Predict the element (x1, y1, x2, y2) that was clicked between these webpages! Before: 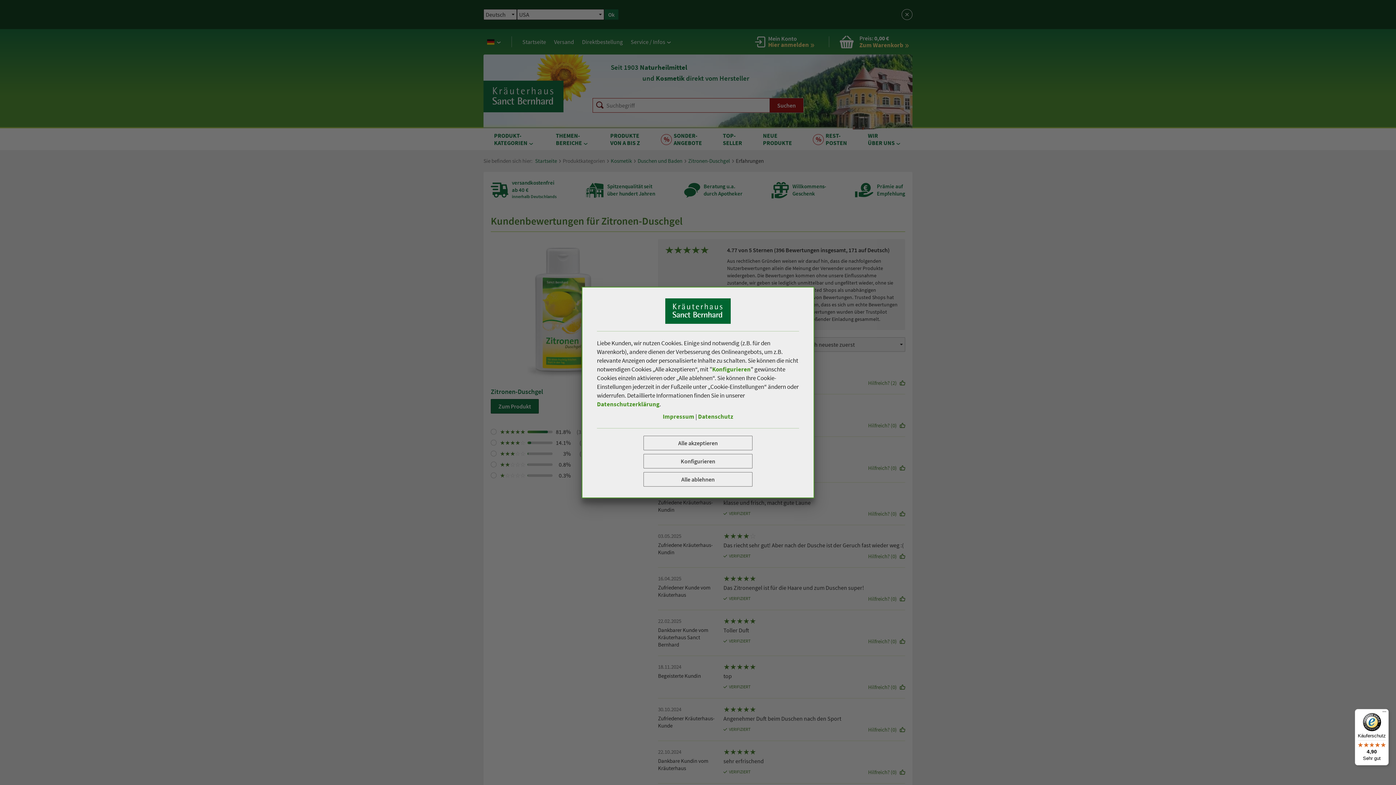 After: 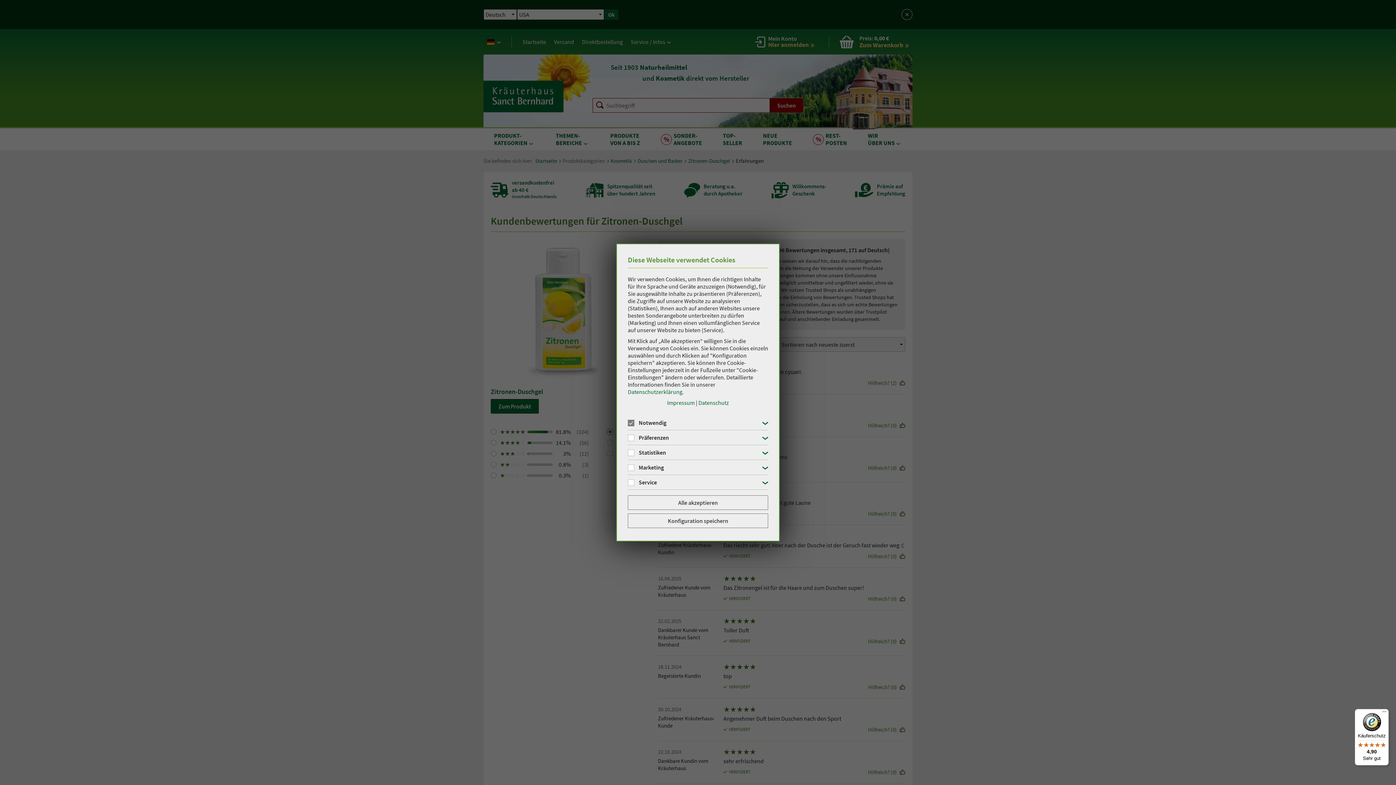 Action: bbox: (643, 454, 752, 468) label: Konfigurieren